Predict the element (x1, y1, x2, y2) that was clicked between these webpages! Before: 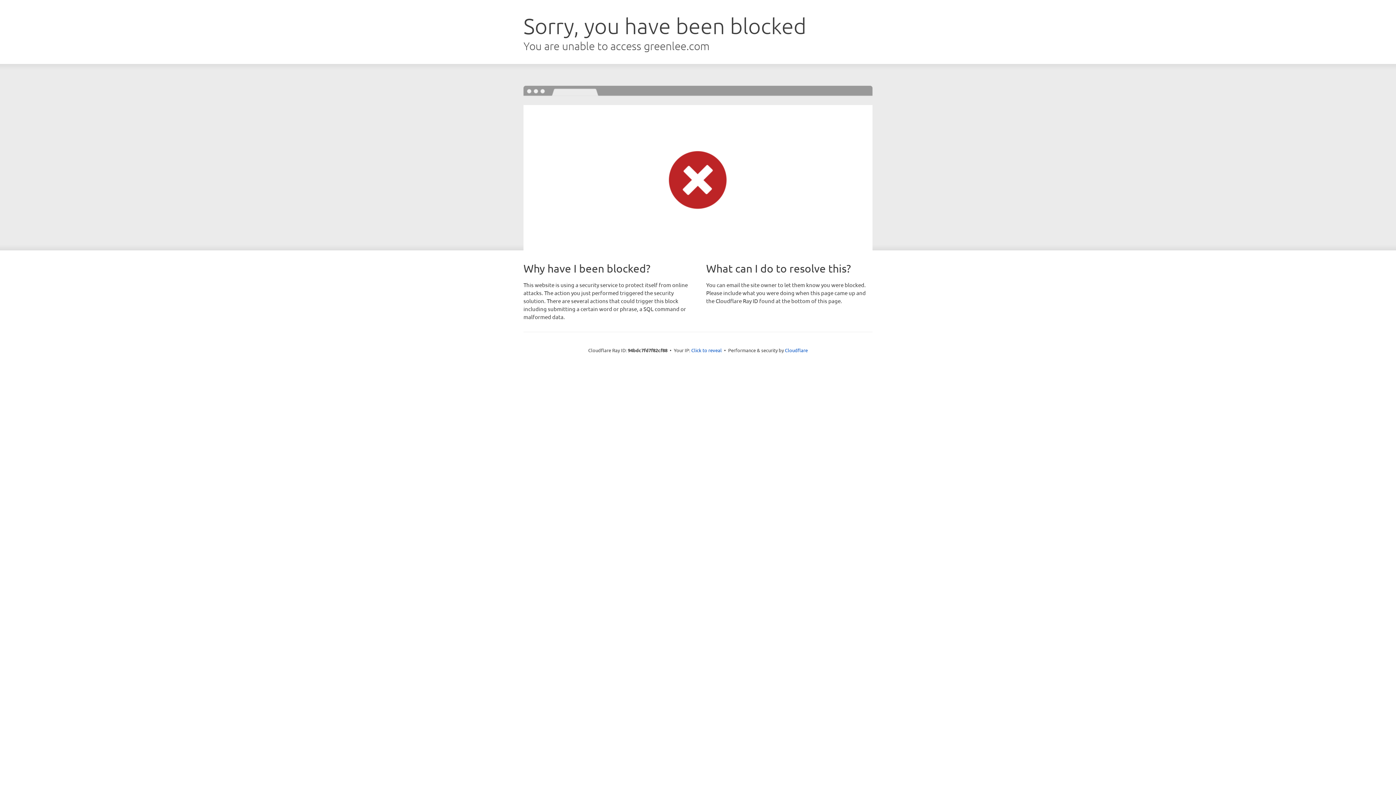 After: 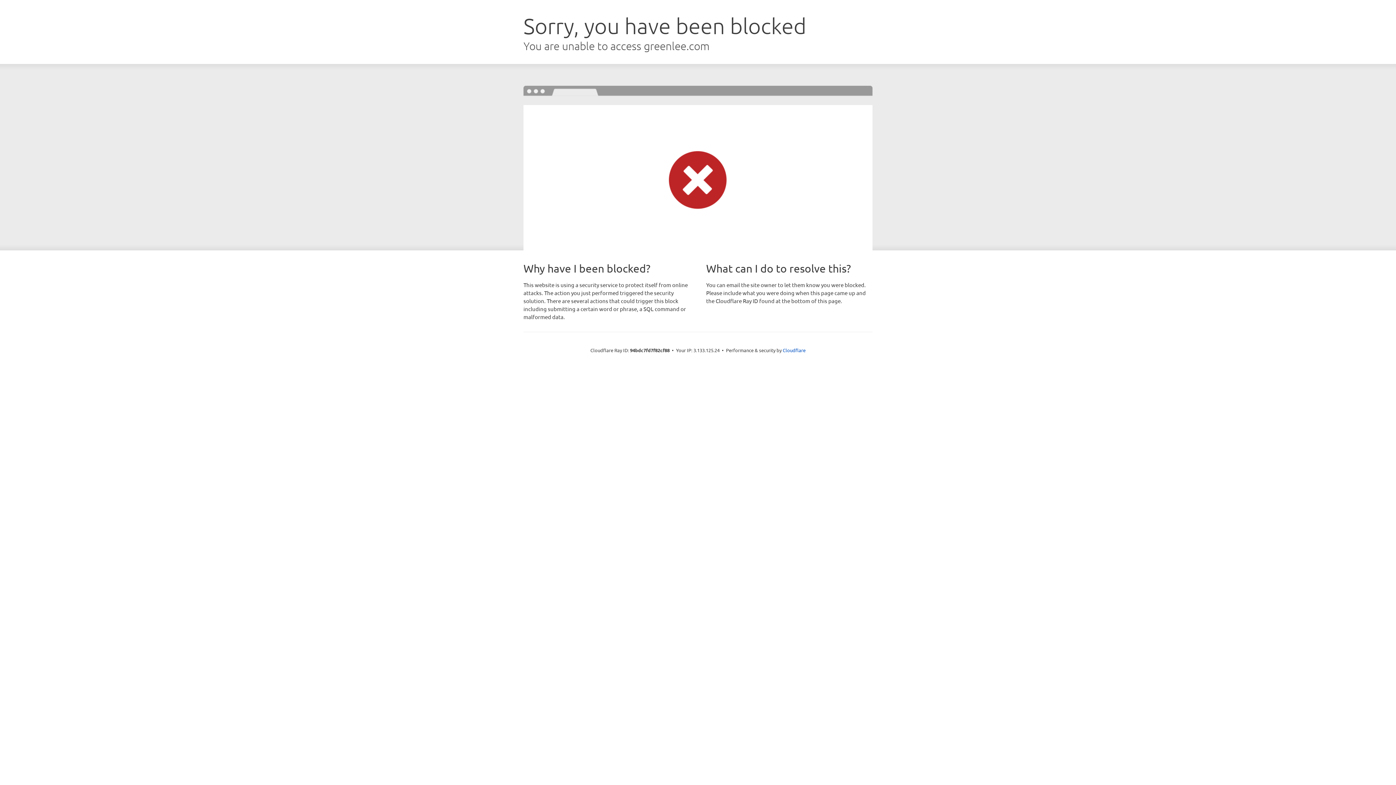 Action: bbox: (691, 346, 722, 353) label: Click to reveal